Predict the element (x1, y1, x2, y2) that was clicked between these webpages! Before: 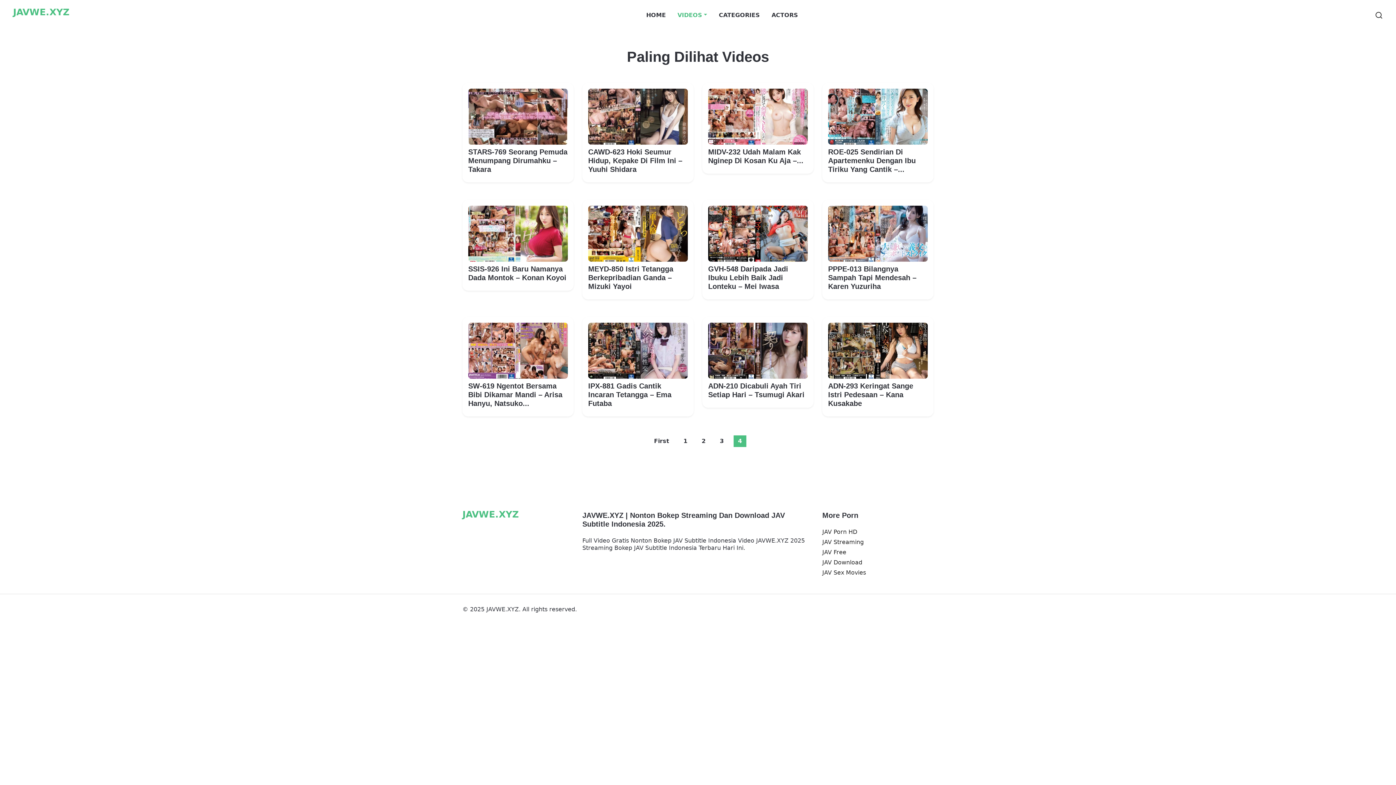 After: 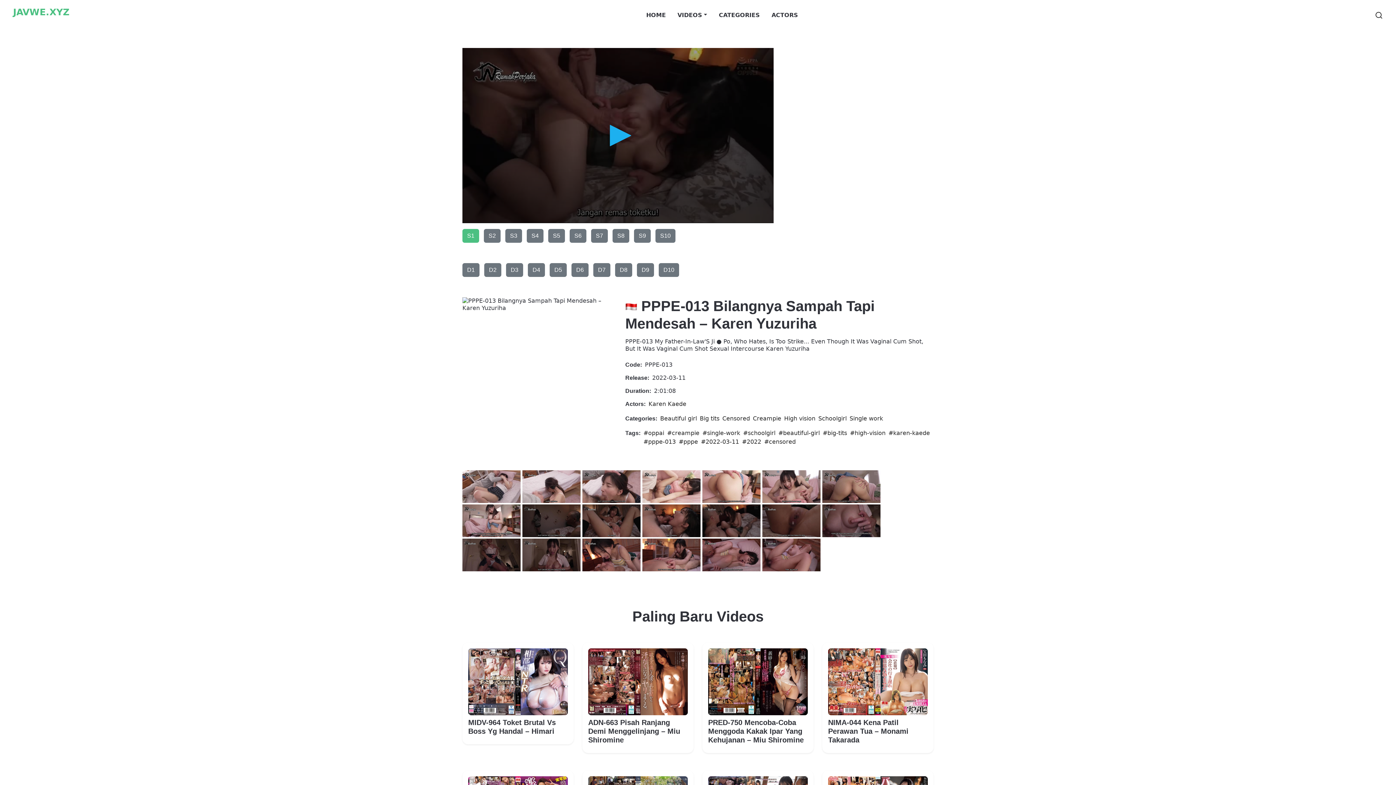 Action: bbox: (828, 205, 928, 261)